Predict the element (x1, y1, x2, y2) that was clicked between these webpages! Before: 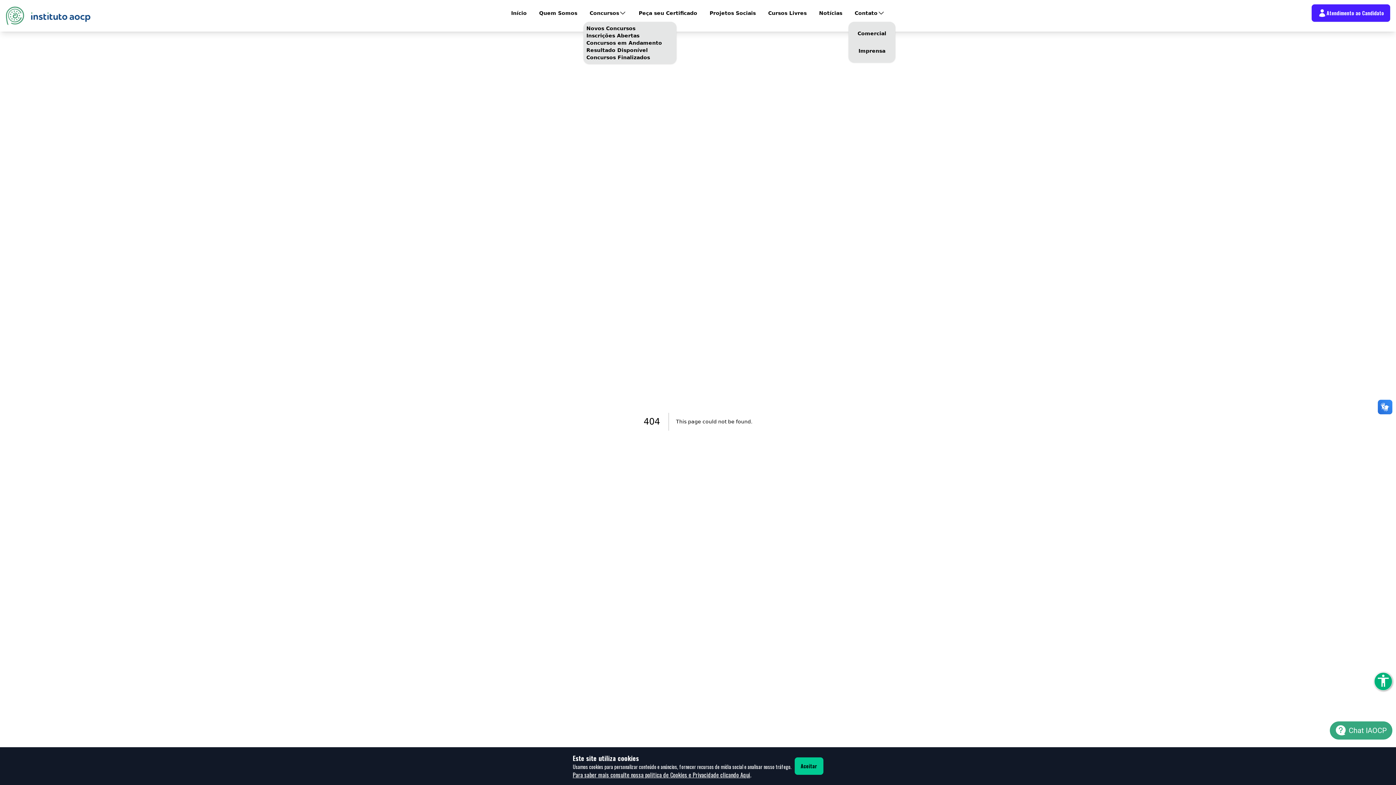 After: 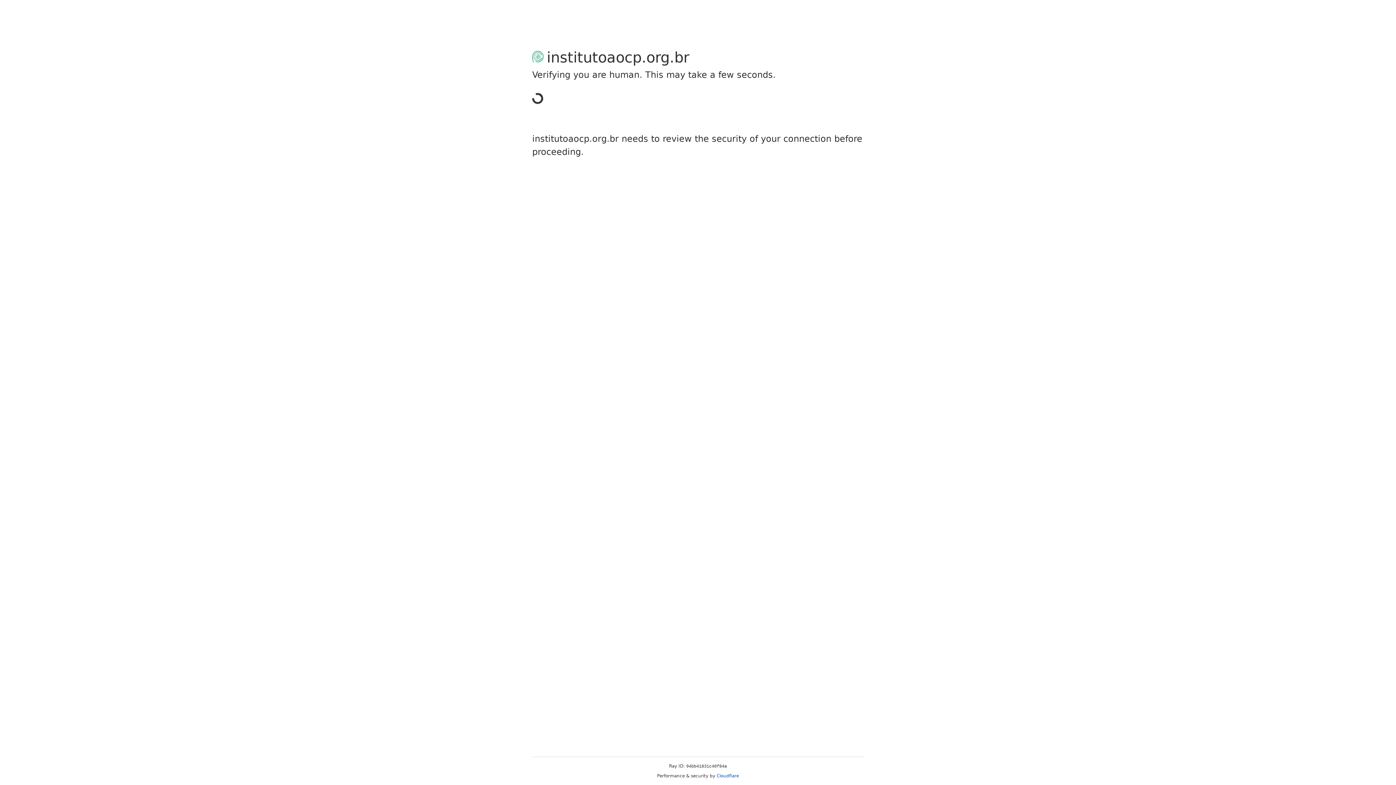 Action: bbox: (533, 4, 583, 21) label: Quem Somos